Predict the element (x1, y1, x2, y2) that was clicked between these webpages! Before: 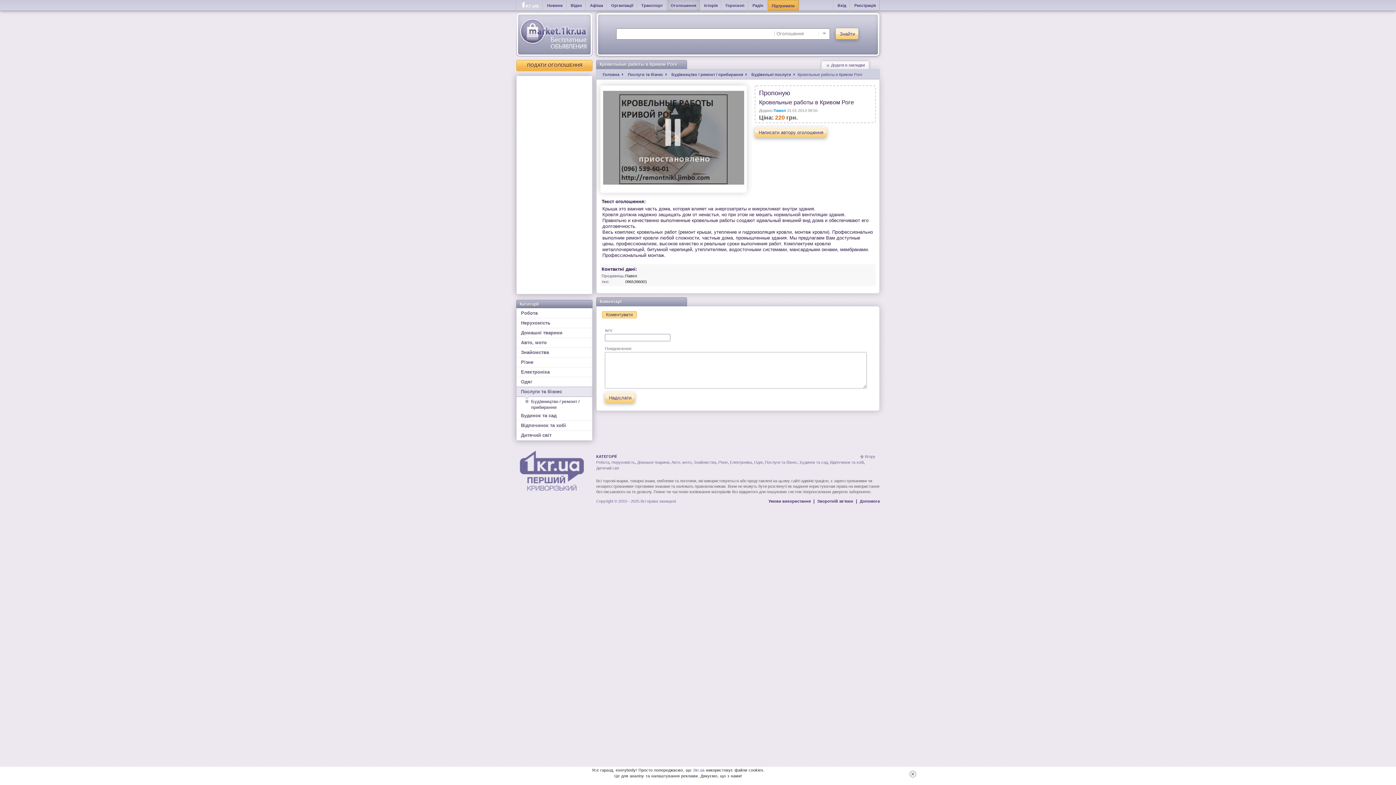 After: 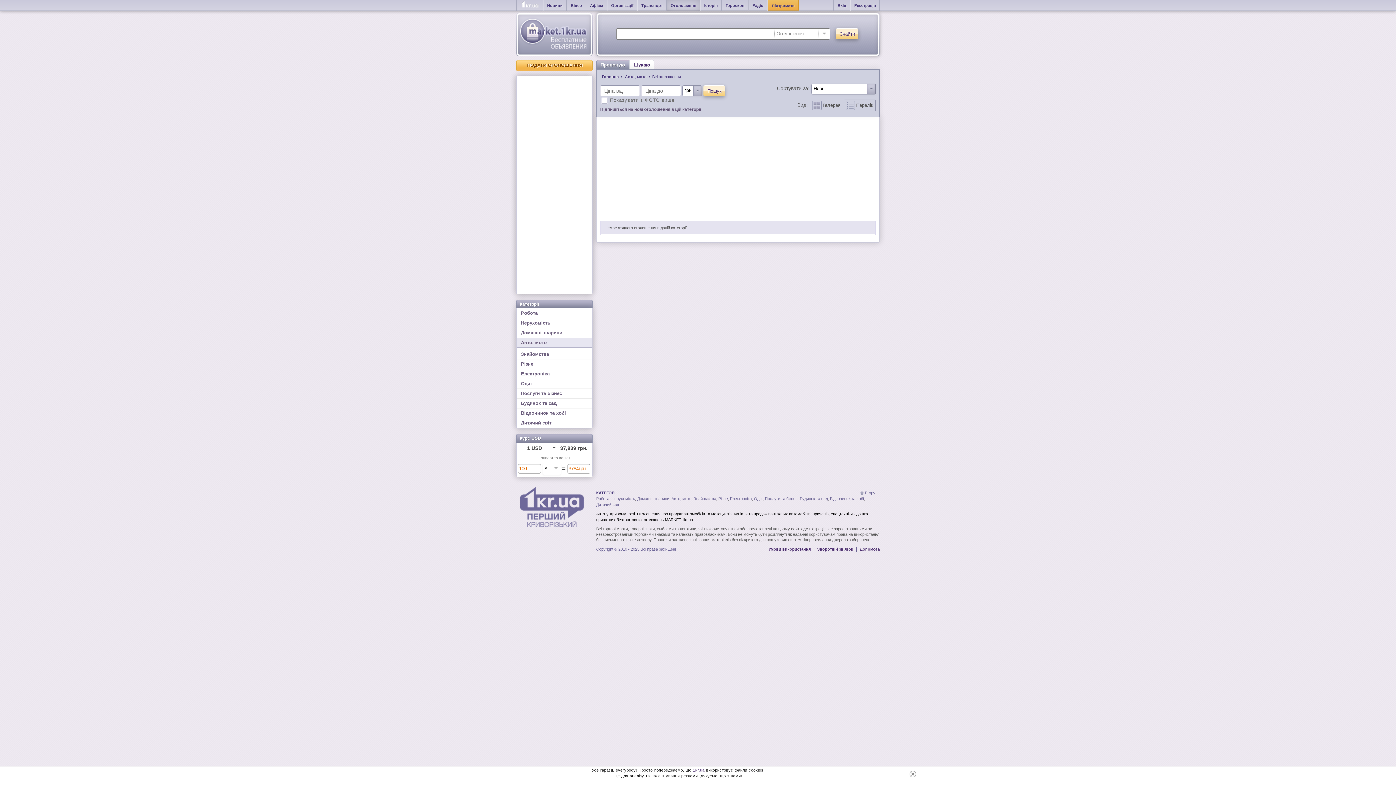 Action: bbox: (516, 338, 592, 348) label: Авто, мото